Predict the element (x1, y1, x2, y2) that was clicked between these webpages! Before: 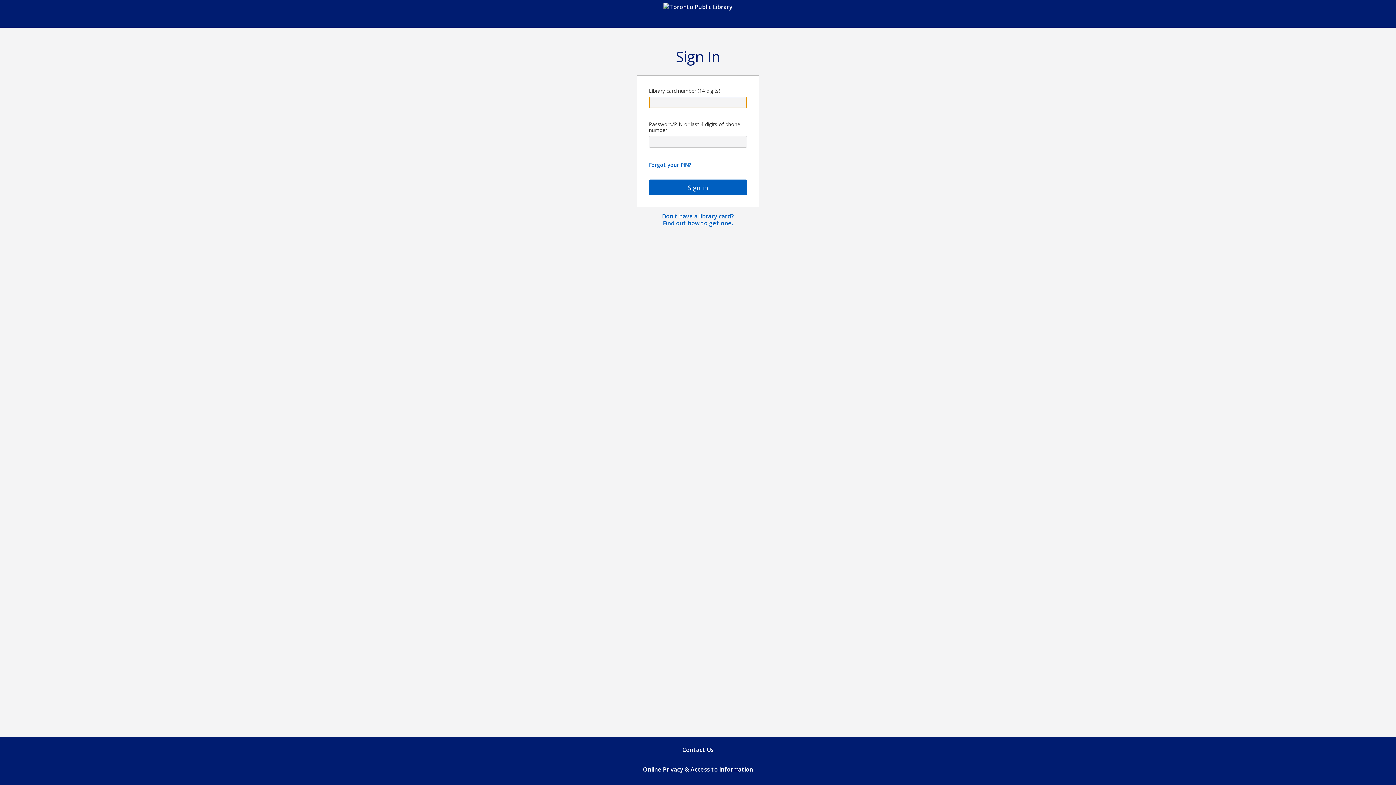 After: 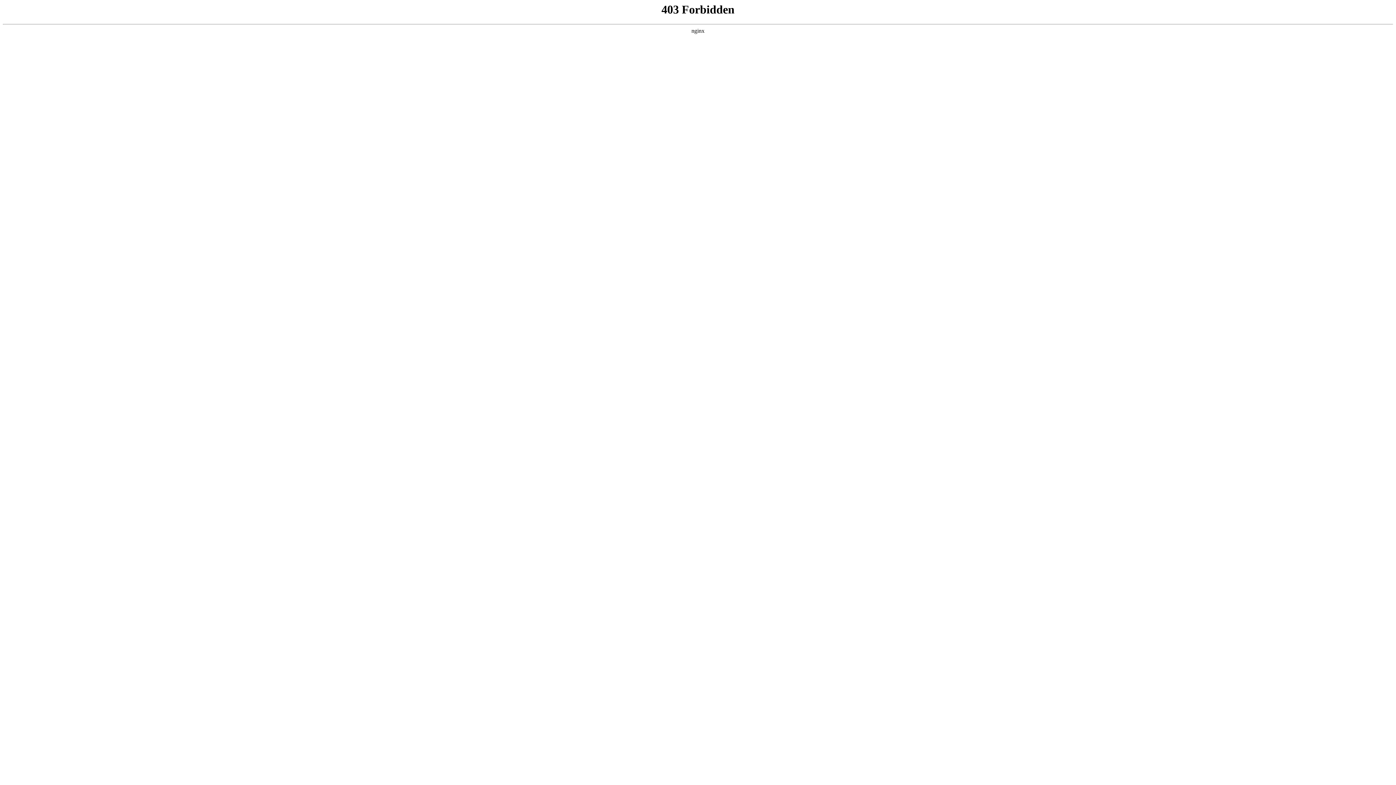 Action: bbox: (682, 746, 713, 754) label: Contact Us